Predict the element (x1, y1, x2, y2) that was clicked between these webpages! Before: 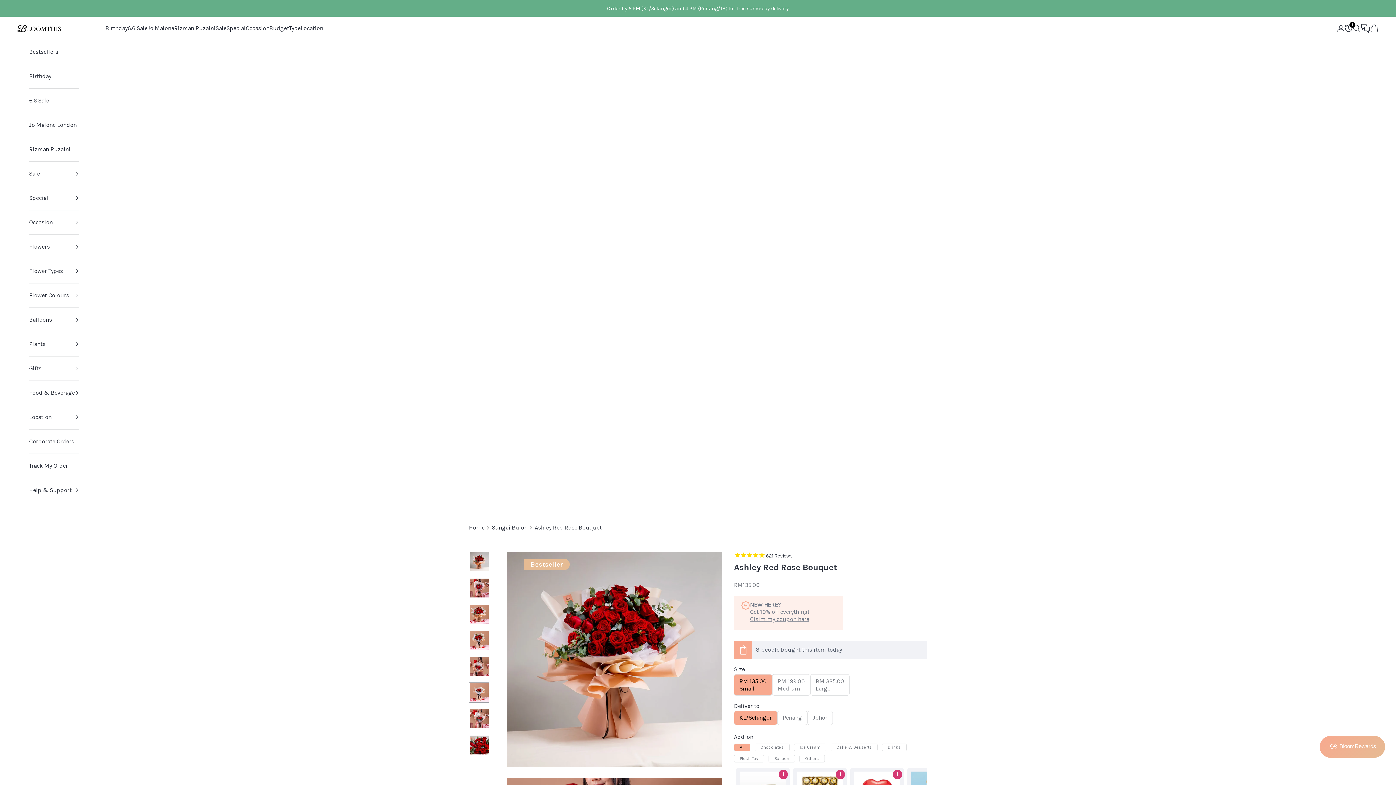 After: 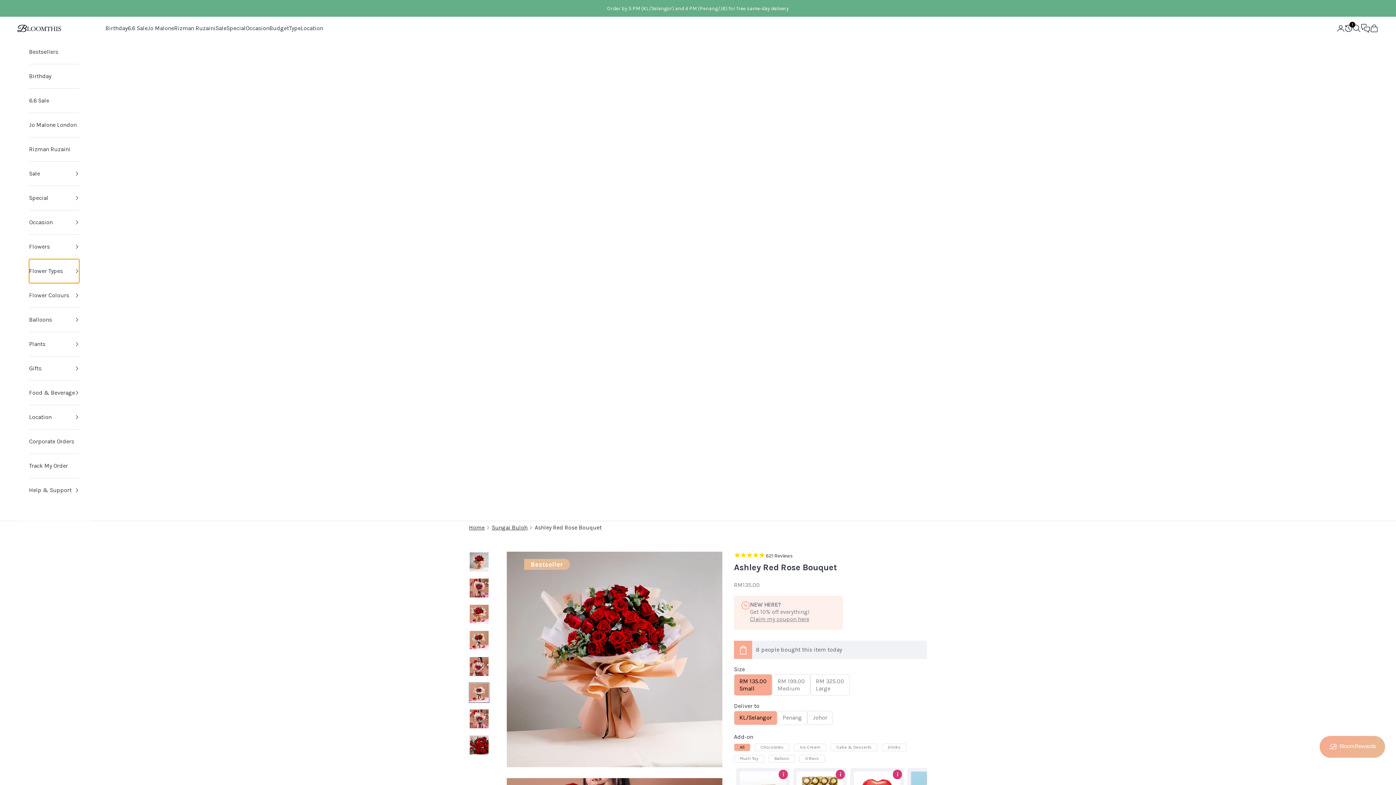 Action: label: Flower Types bbox: (29, 259, 79, 283)